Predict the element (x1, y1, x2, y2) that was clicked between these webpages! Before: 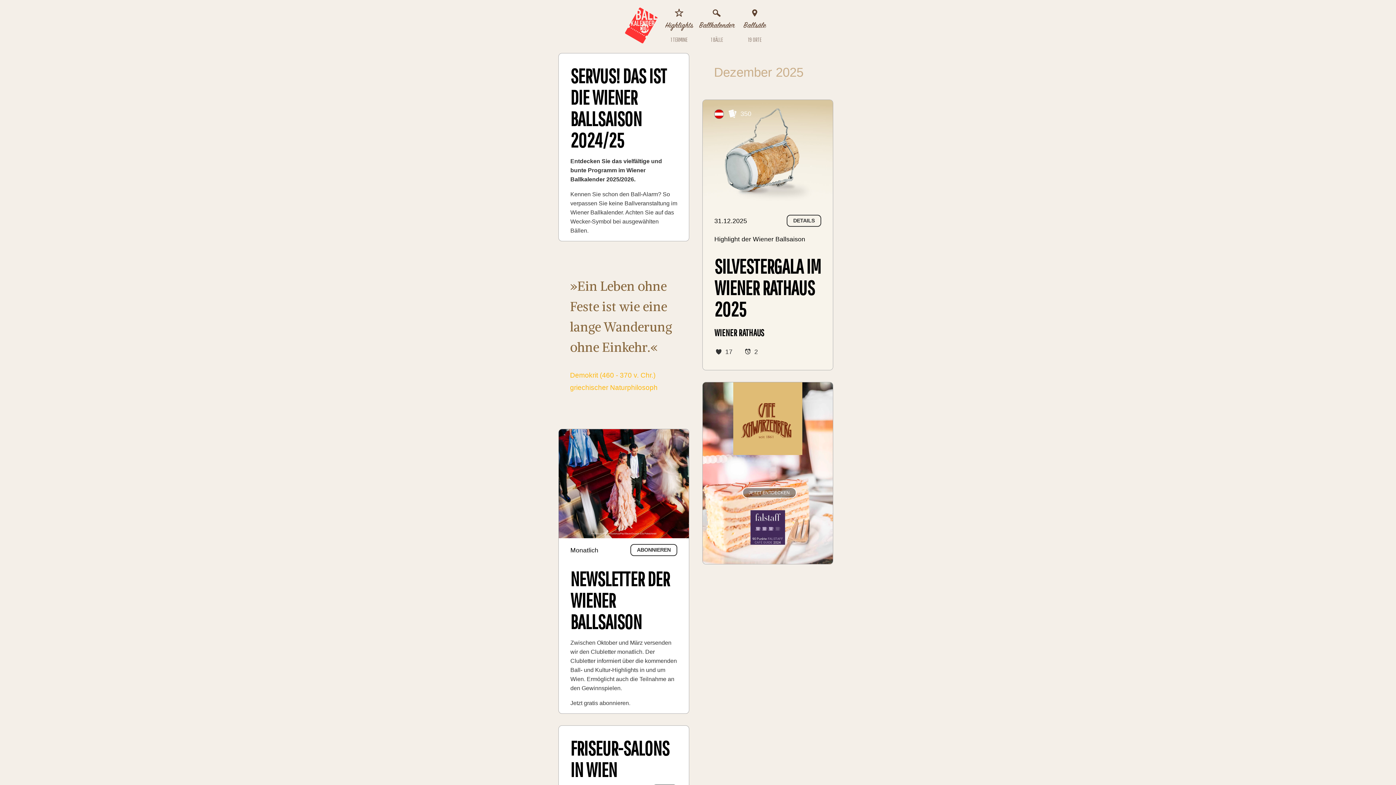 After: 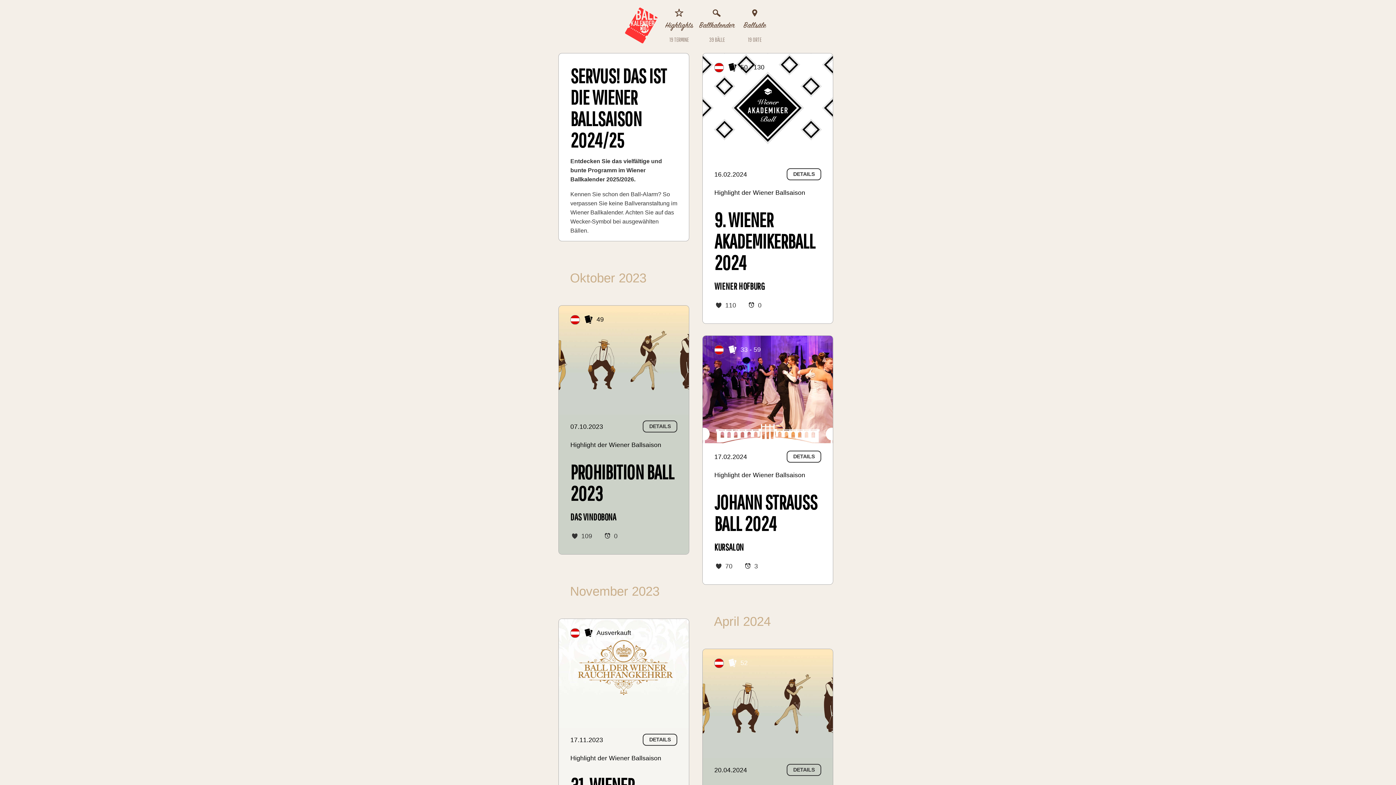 Action: bbox: (661, 7, 697, 43) label: 1 TERMINE